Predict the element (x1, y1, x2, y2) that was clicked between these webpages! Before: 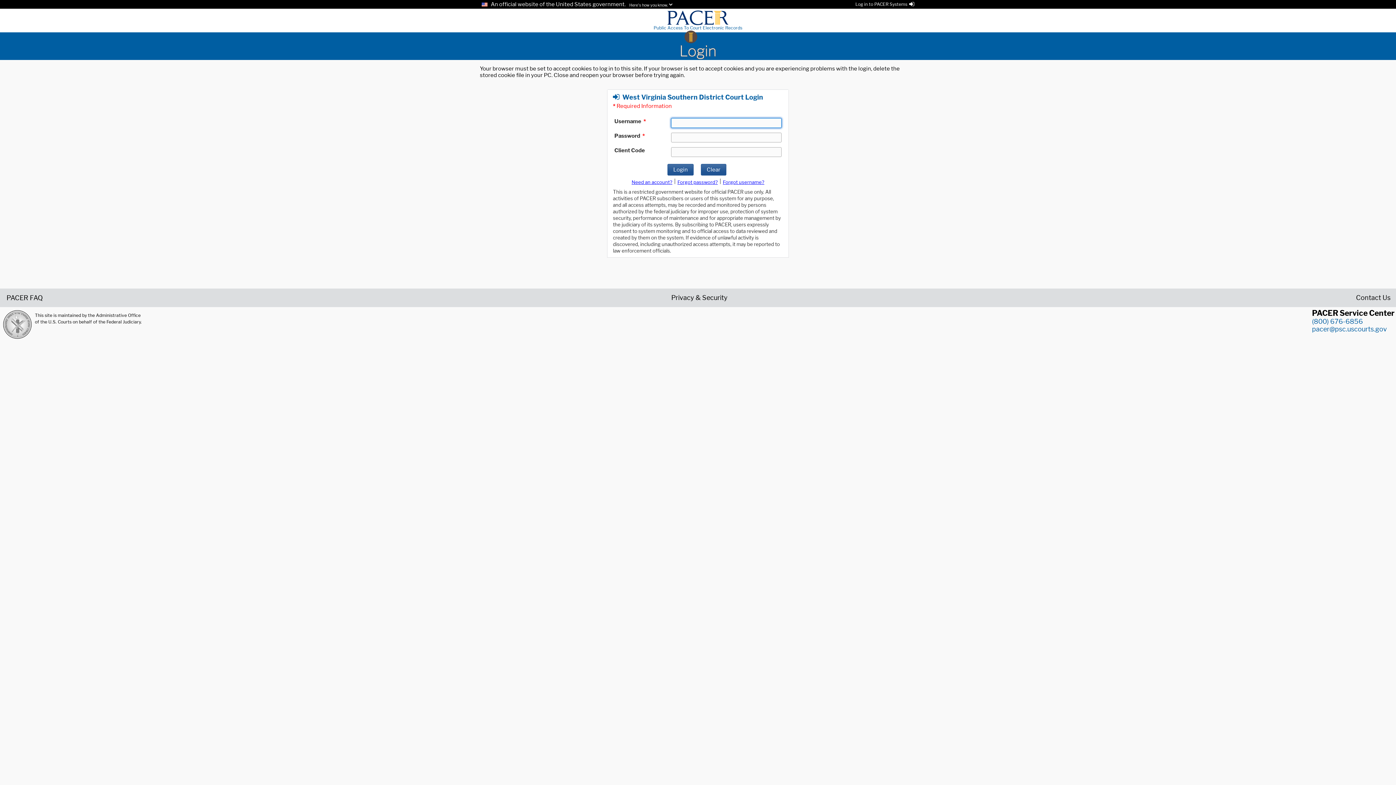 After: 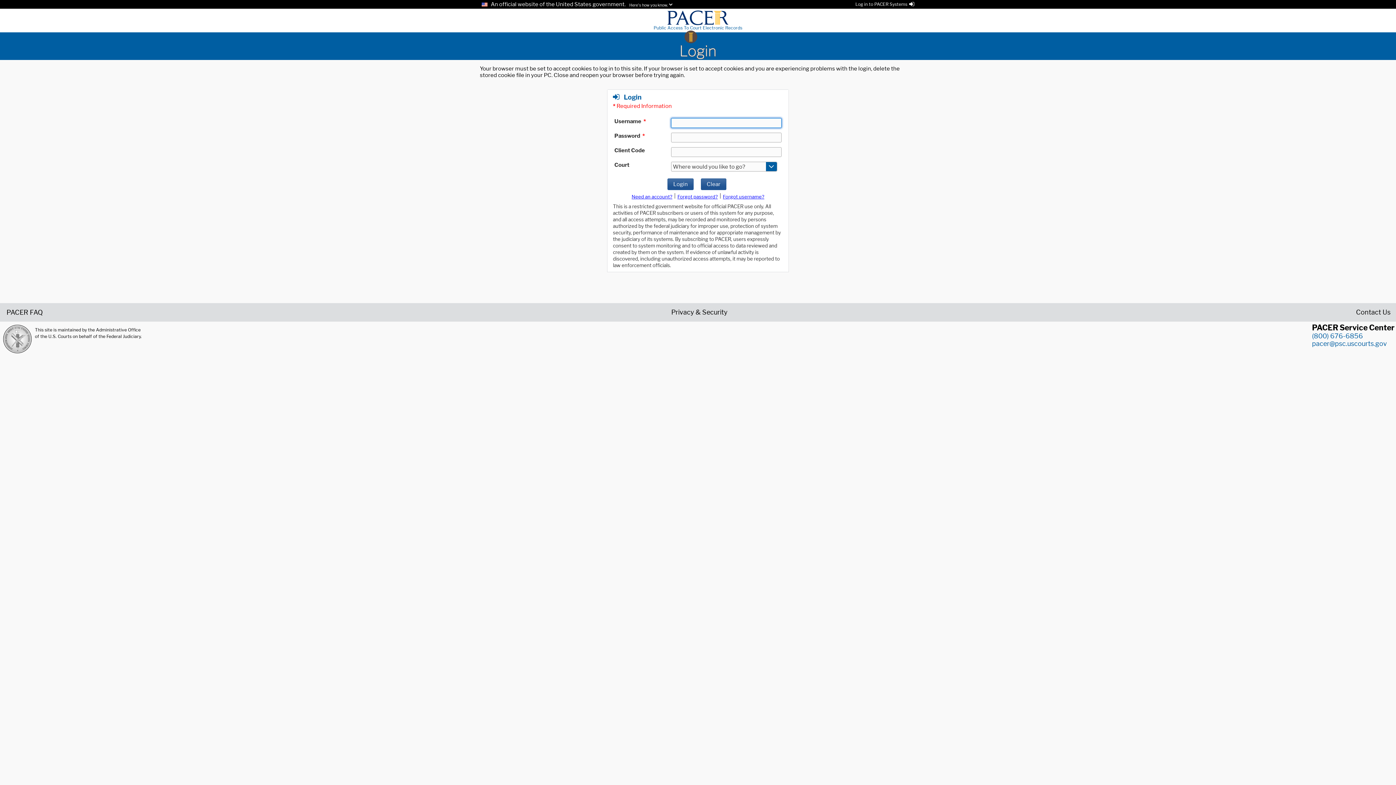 Action: label: Login bbox: (480, 42, 916, 60)